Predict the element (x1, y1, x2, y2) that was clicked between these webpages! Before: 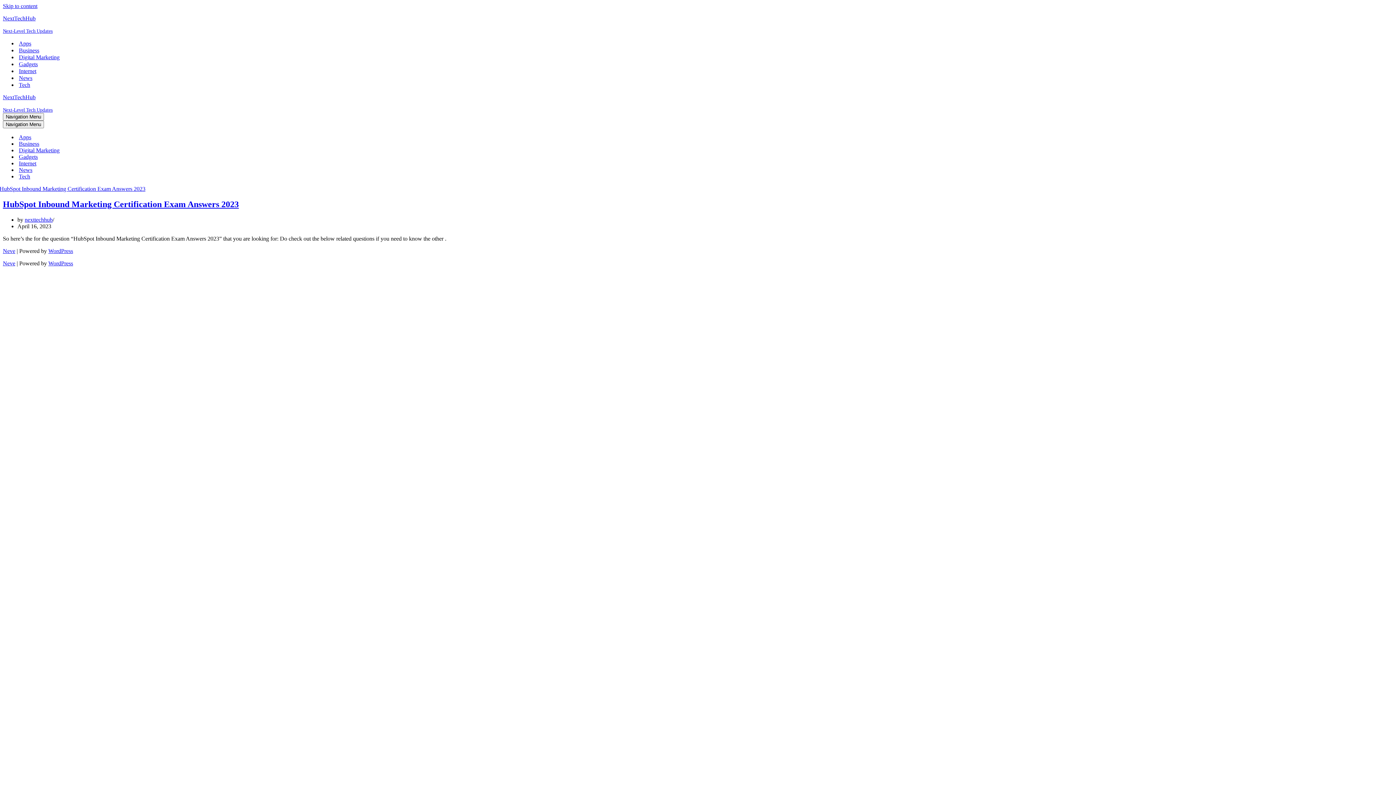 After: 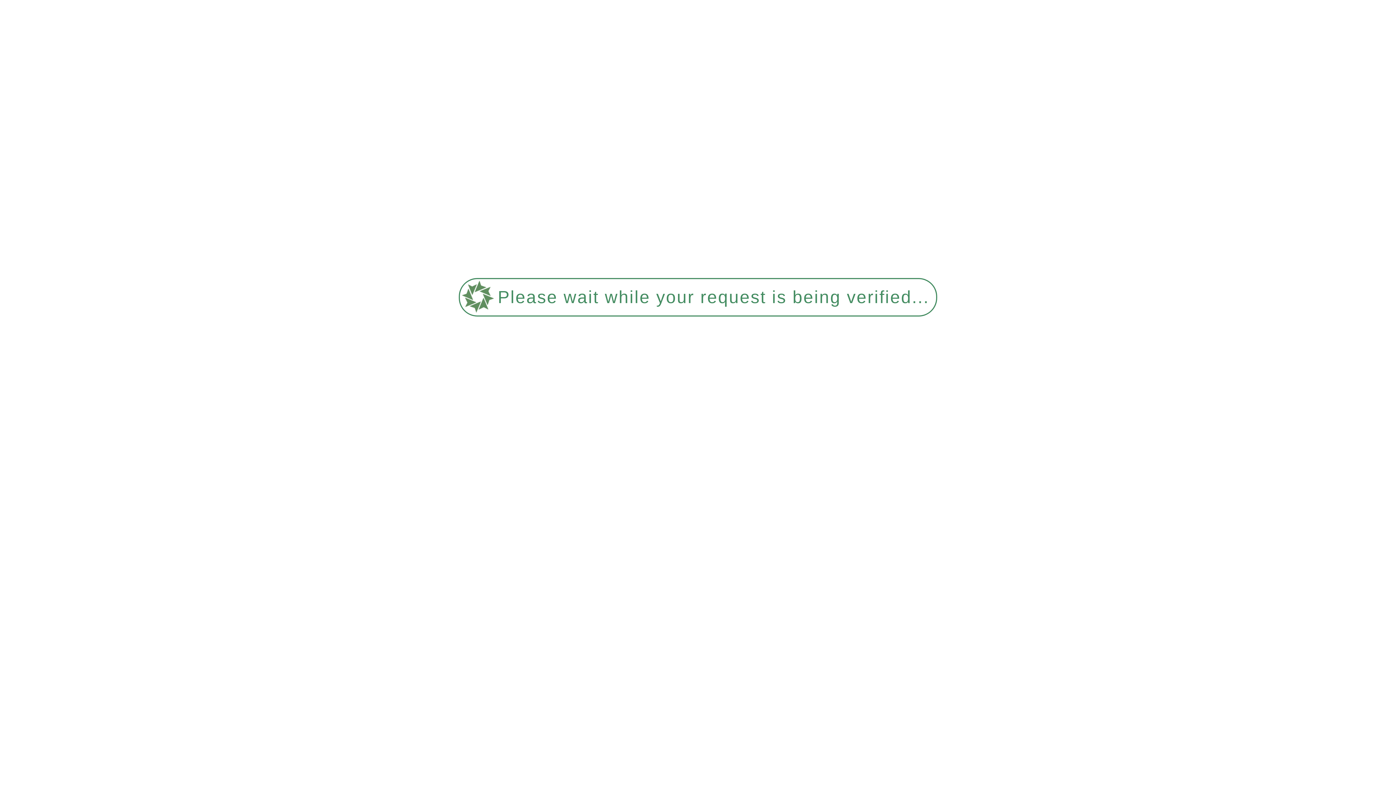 Action: label: HubSpot Inbound Marketing Certification Exam Answers 2023 bbox: (2, 199, 238, 209)